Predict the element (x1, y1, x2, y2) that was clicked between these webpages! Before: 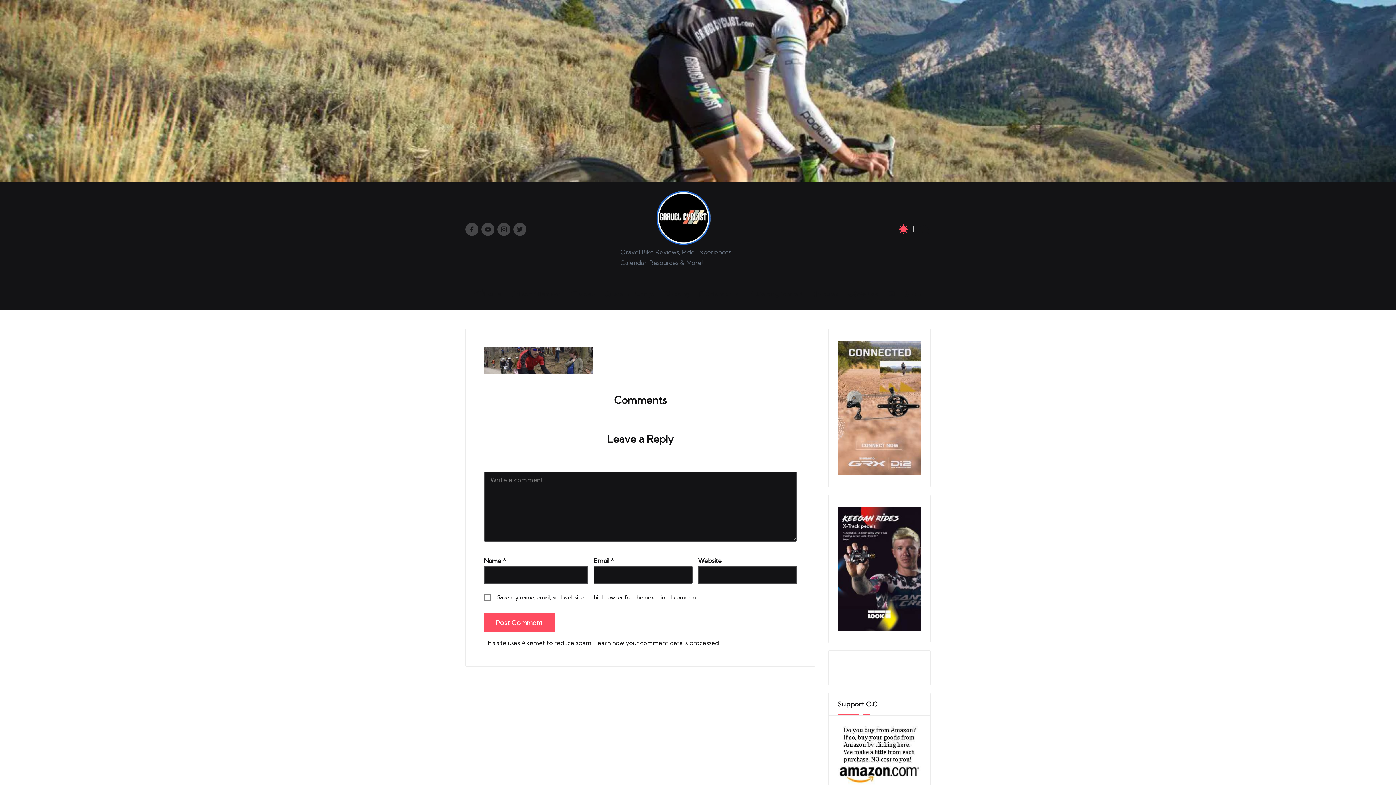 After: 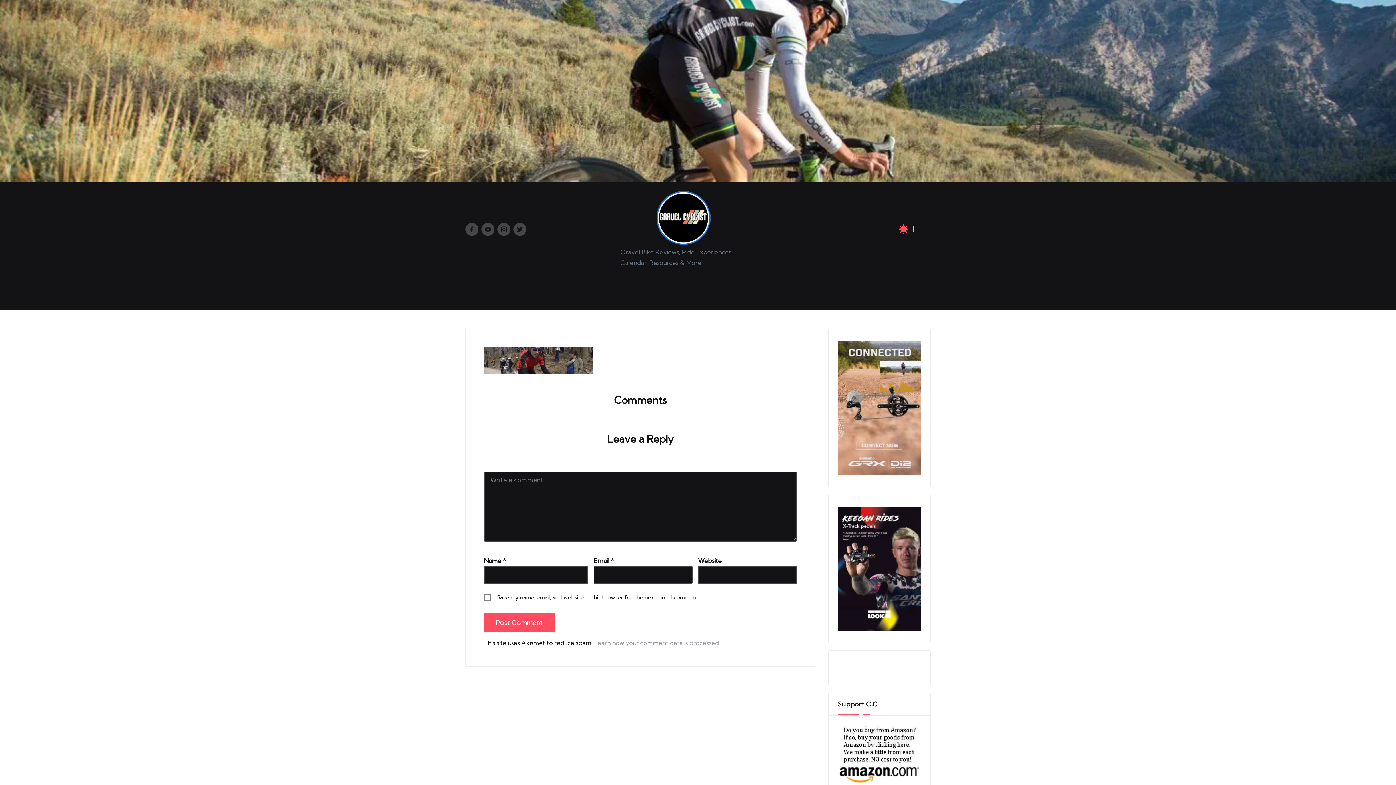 Action: bbox: (594, 639, 720, 646) label: Learn how your comment data is processed.